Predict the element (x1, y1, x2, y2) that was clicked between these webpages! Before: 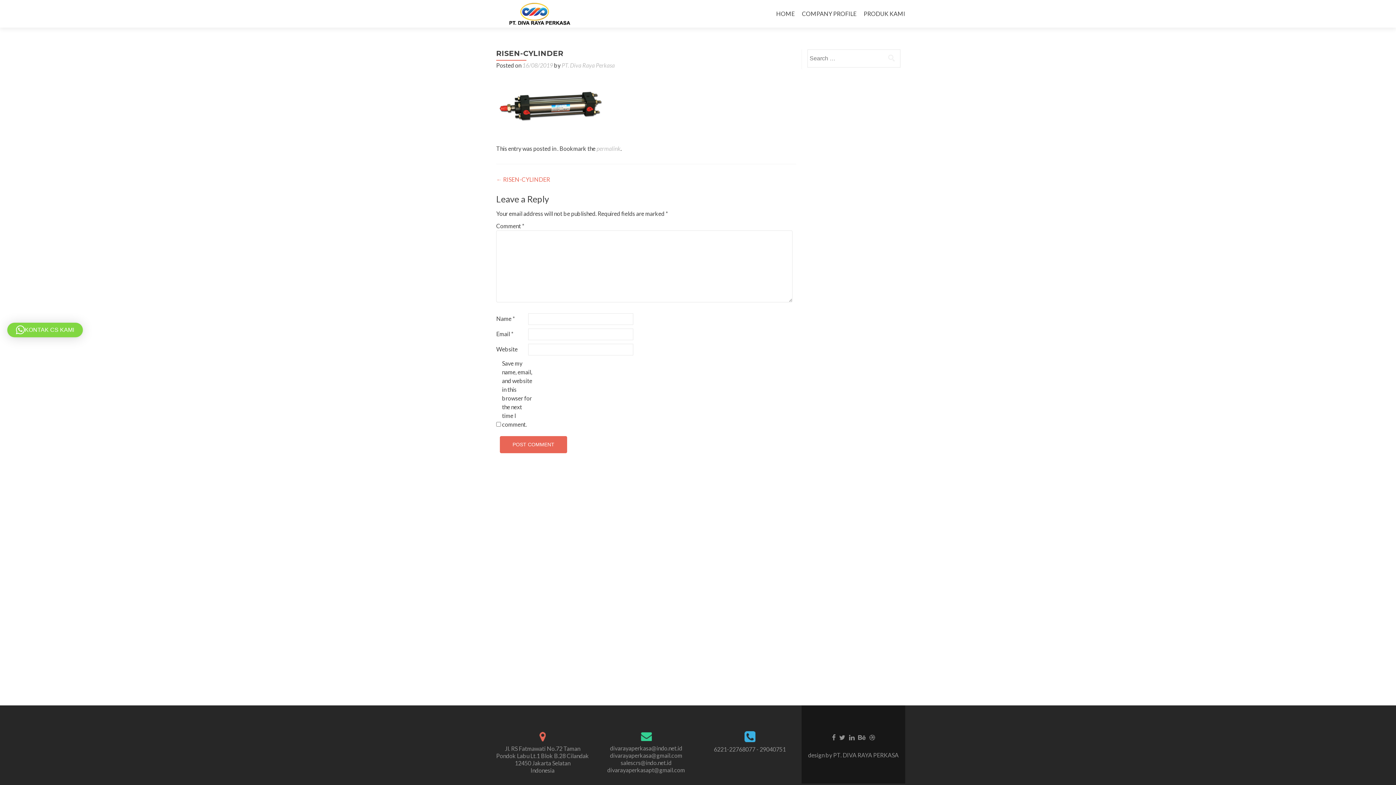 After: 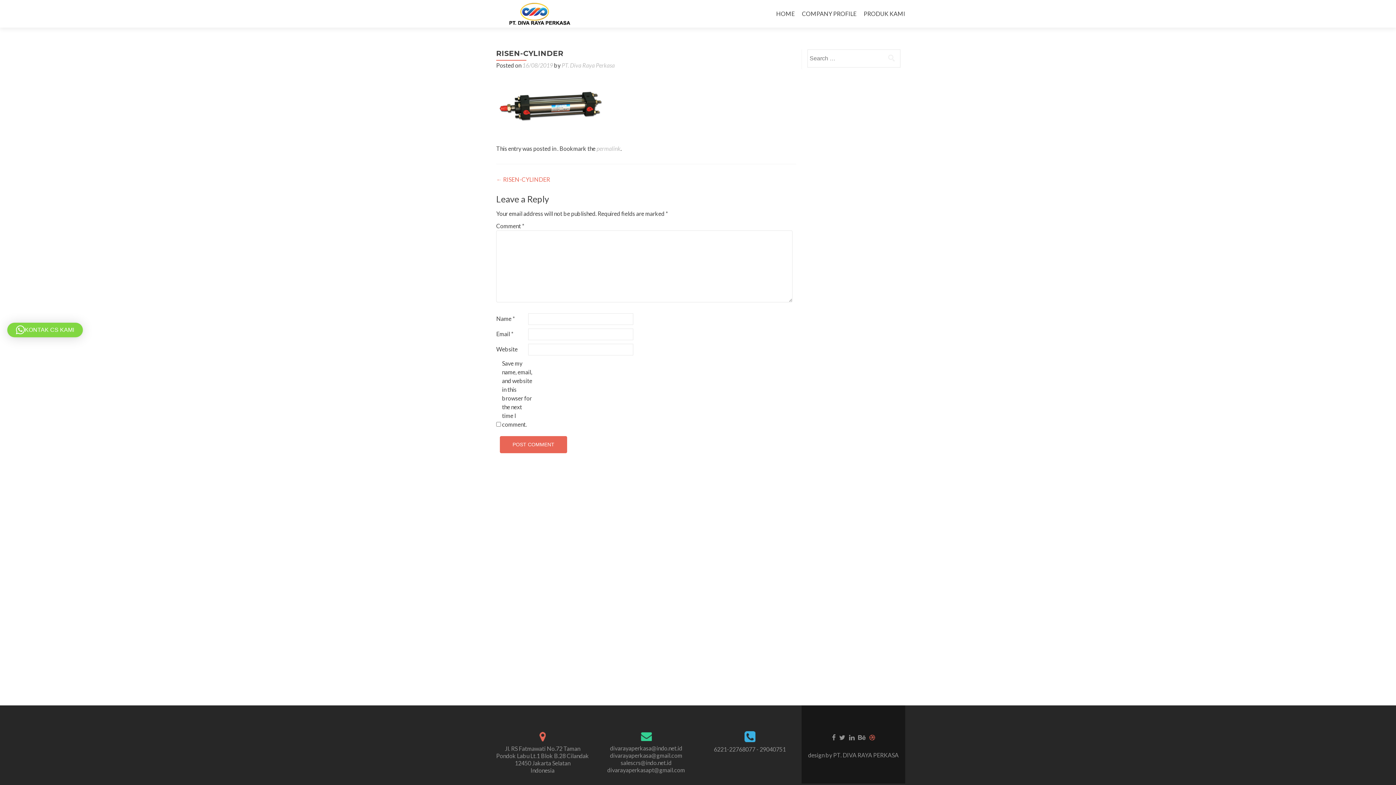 Action: bbox: (869, 733, 875, 741)